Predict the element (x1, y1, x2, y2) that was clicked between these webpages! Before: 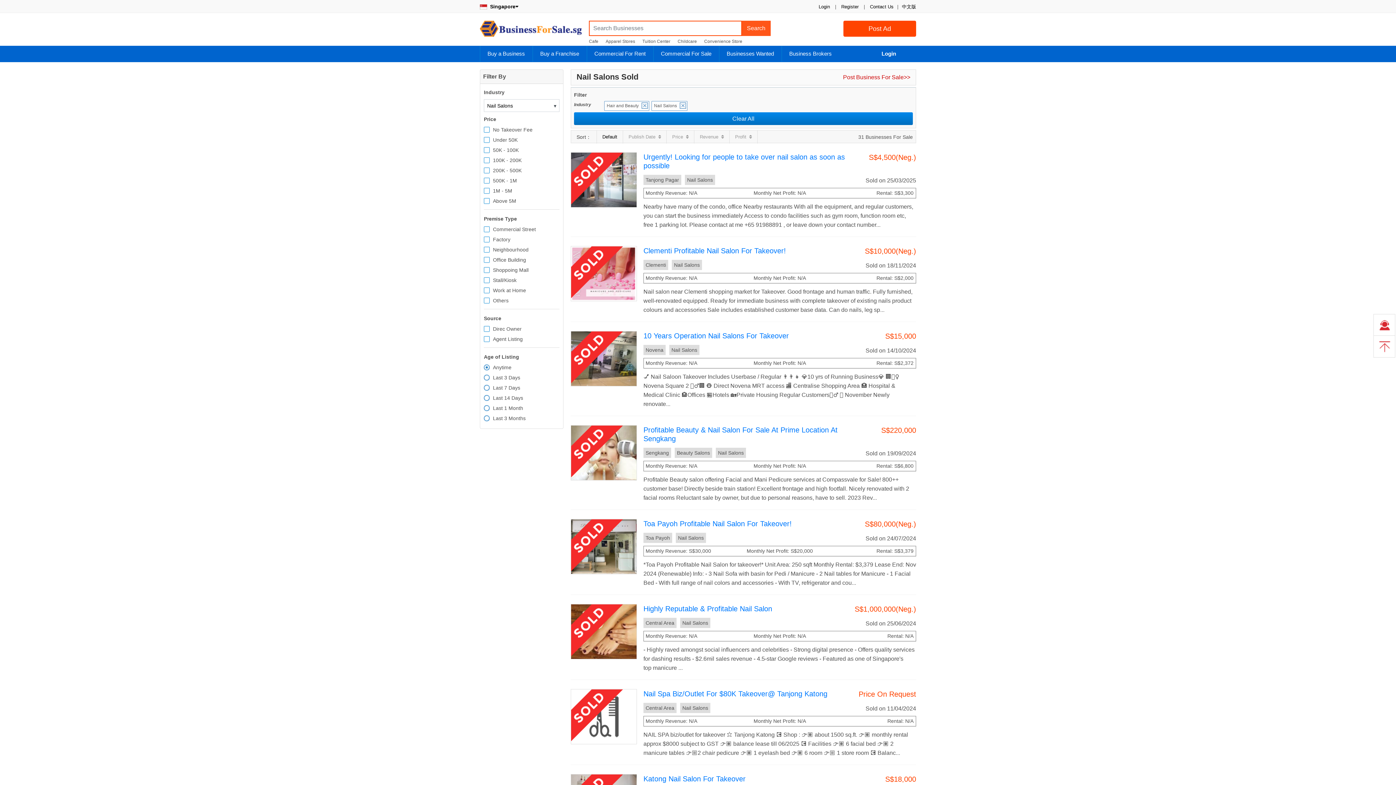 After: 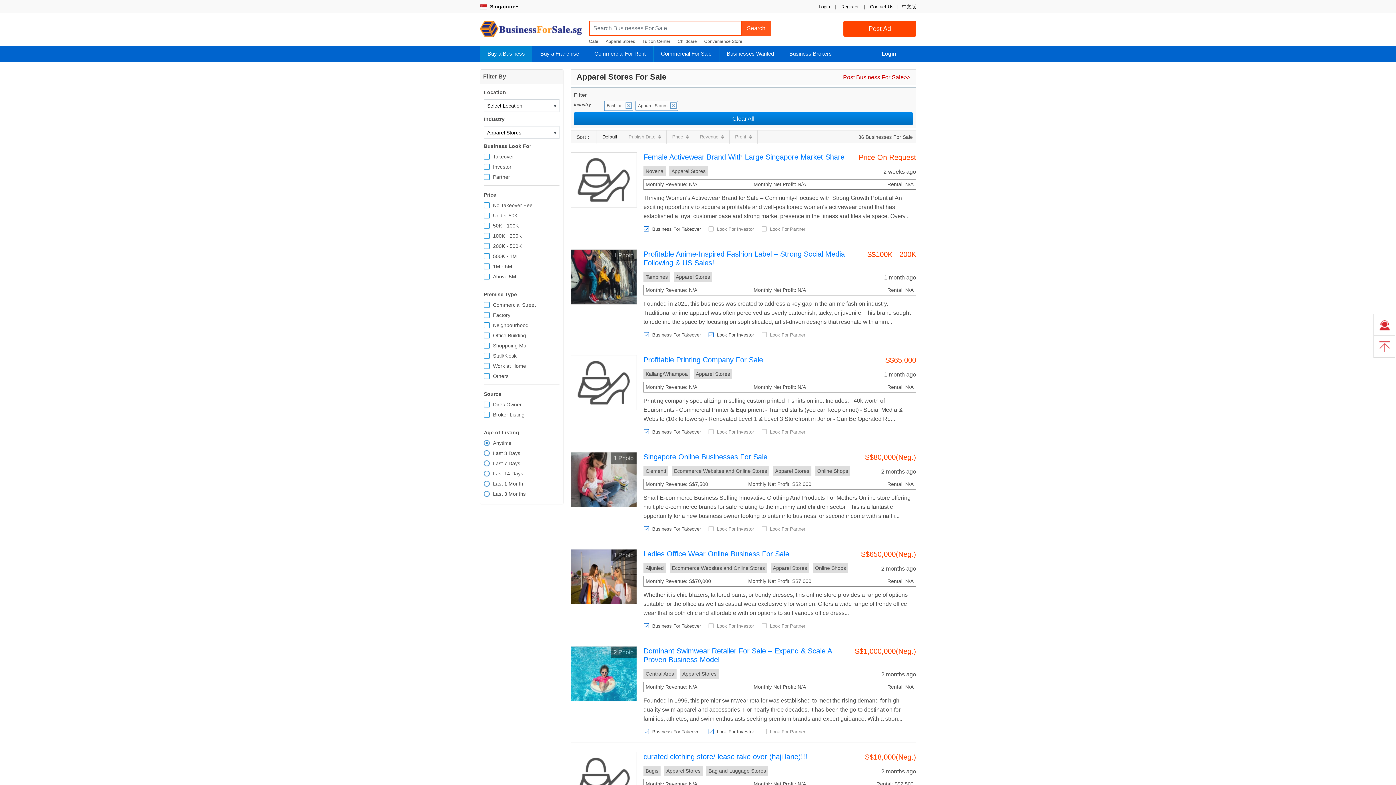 Action: bbox: (605, 38, 635, 44) label: Apparel Stores